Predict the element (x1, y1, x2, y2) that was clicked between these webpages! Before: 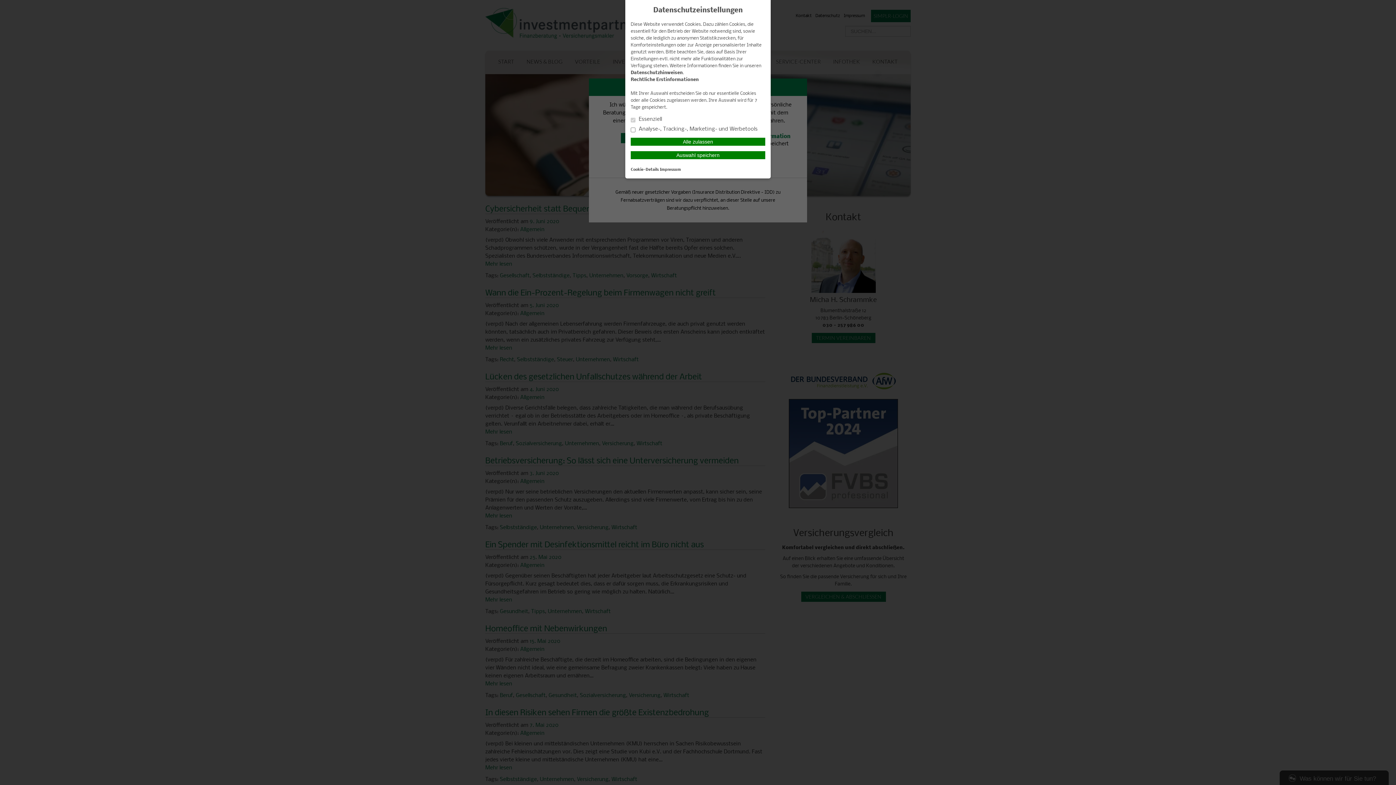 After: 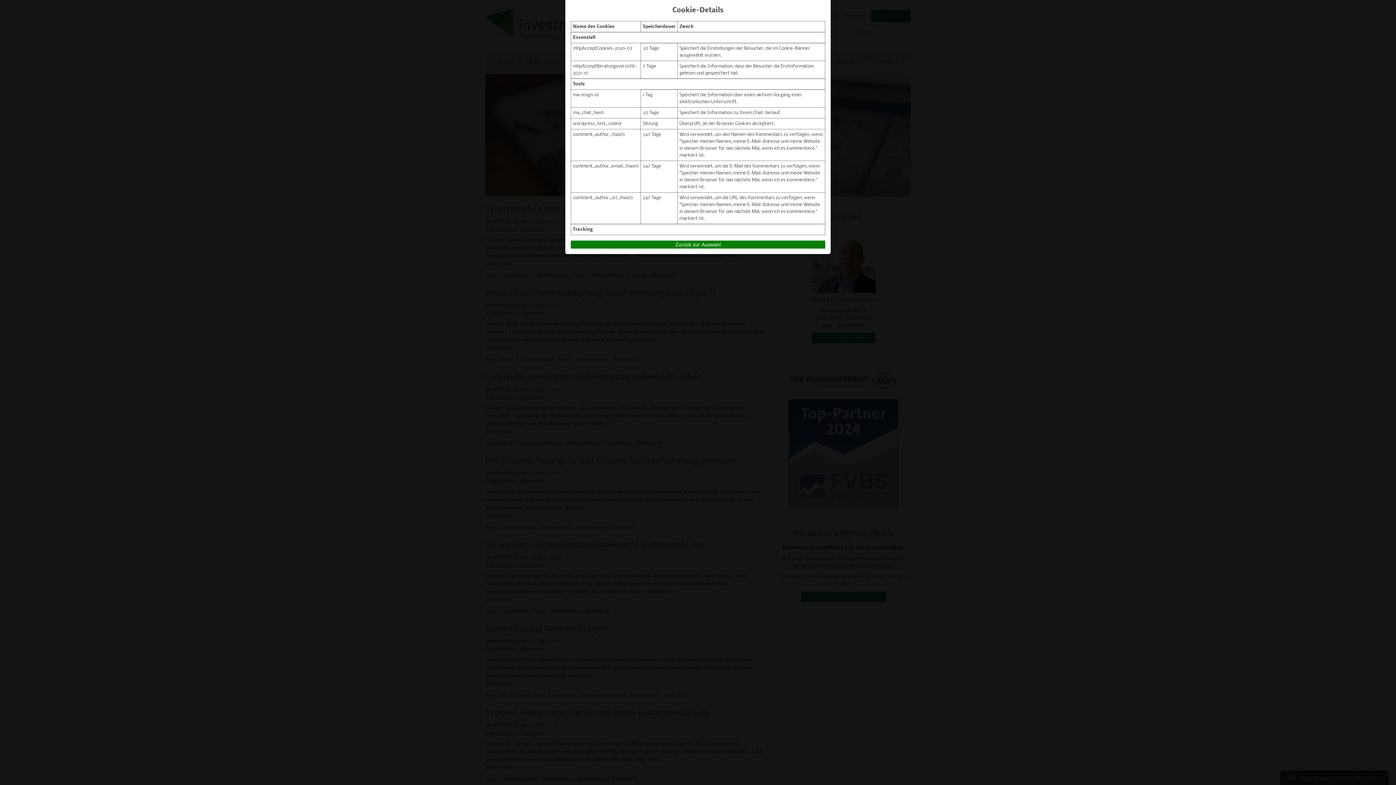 Action: label: Cookie-Details bbox: (630, 167, 658, 172)